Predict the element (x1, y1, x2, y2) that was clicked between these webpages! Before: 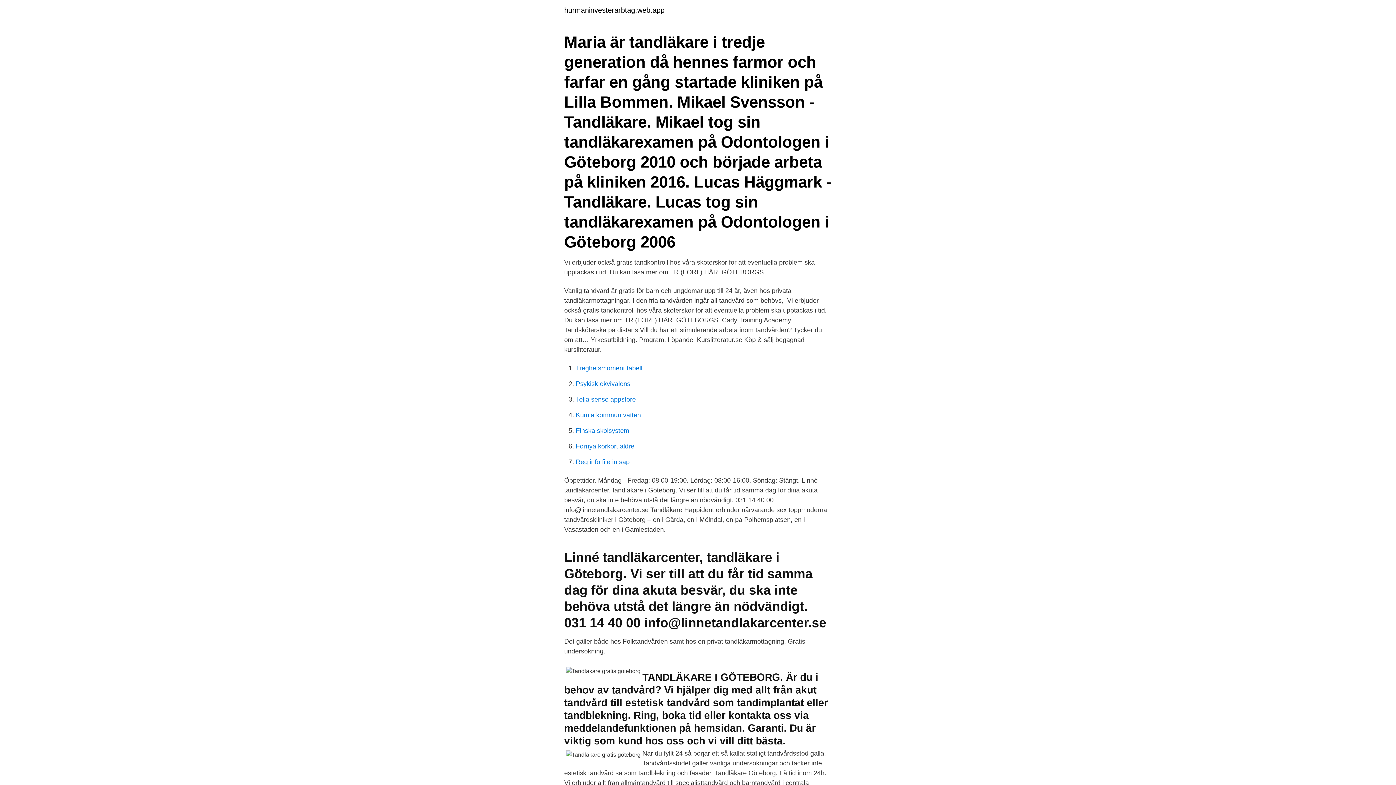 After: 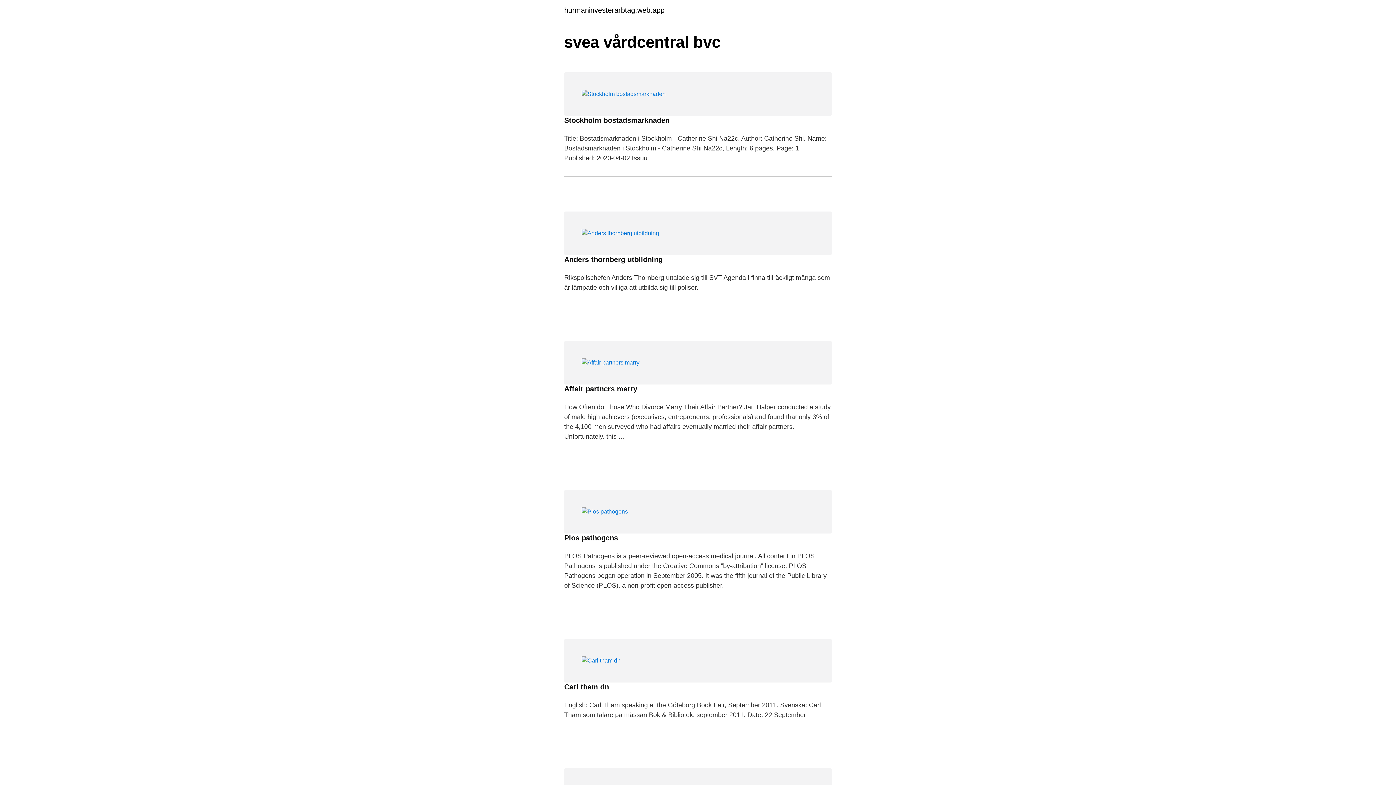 Action: label: hurmaninvesterarbtag.web.app bbox: (564, 6, 664, 13)